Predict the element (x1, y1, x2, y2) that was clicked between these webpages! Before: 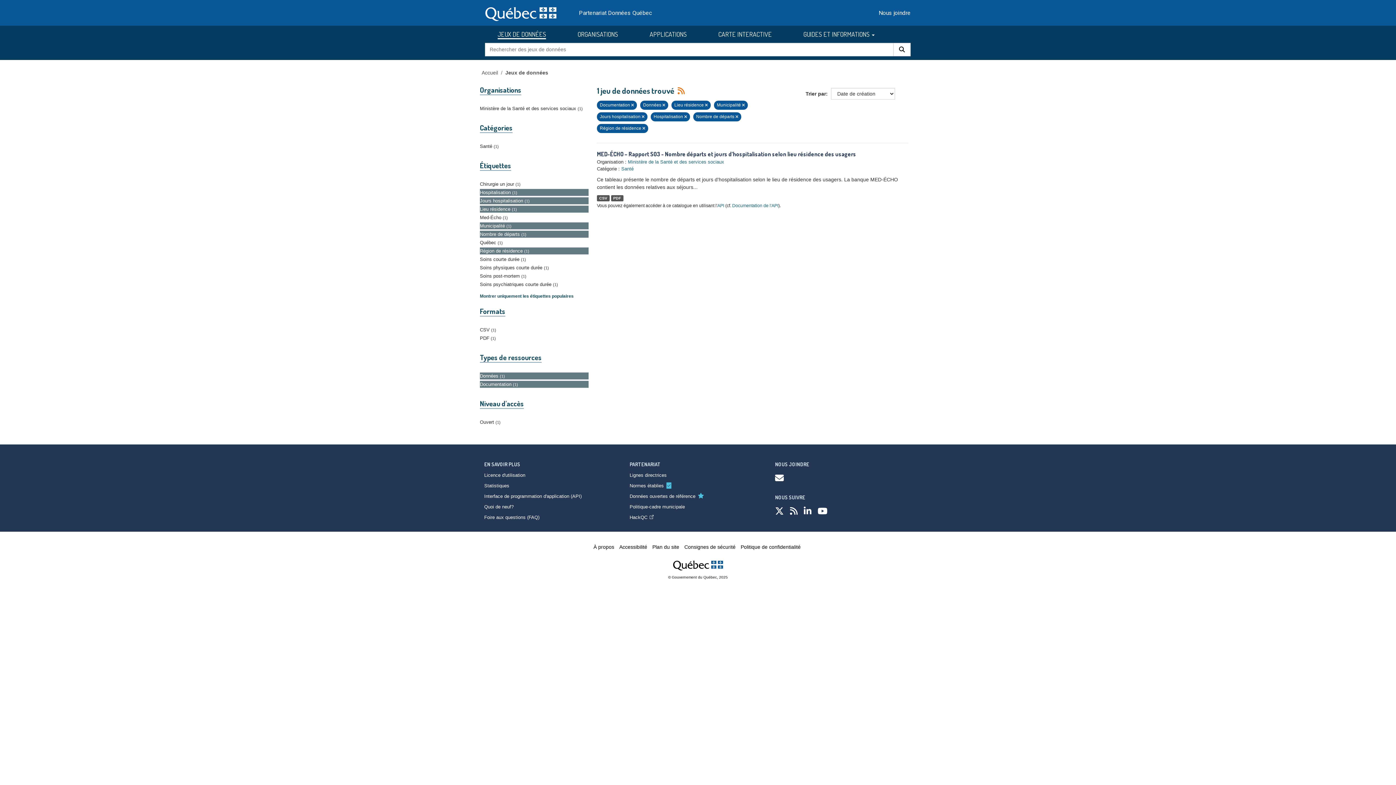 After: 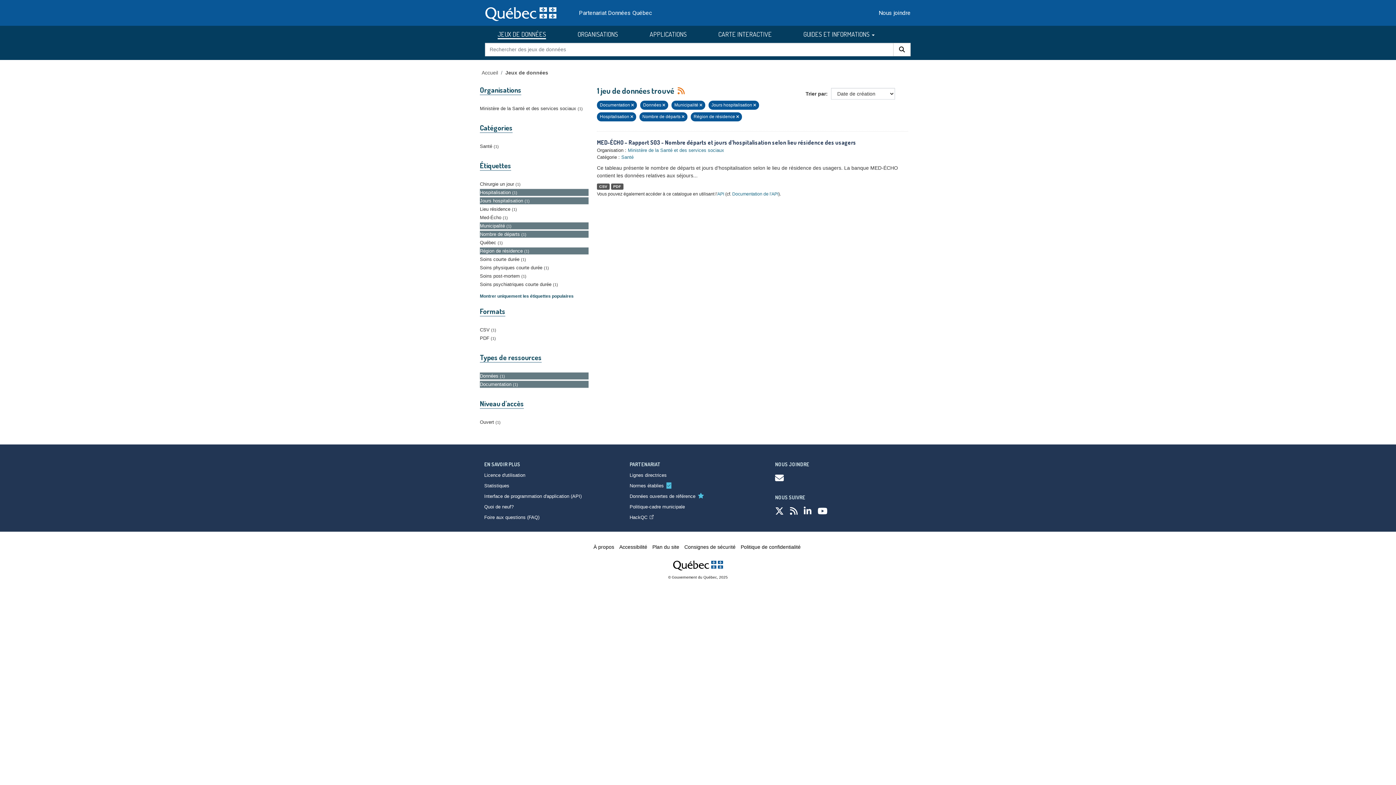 Action: bbox: (705, 102, 708, 107)